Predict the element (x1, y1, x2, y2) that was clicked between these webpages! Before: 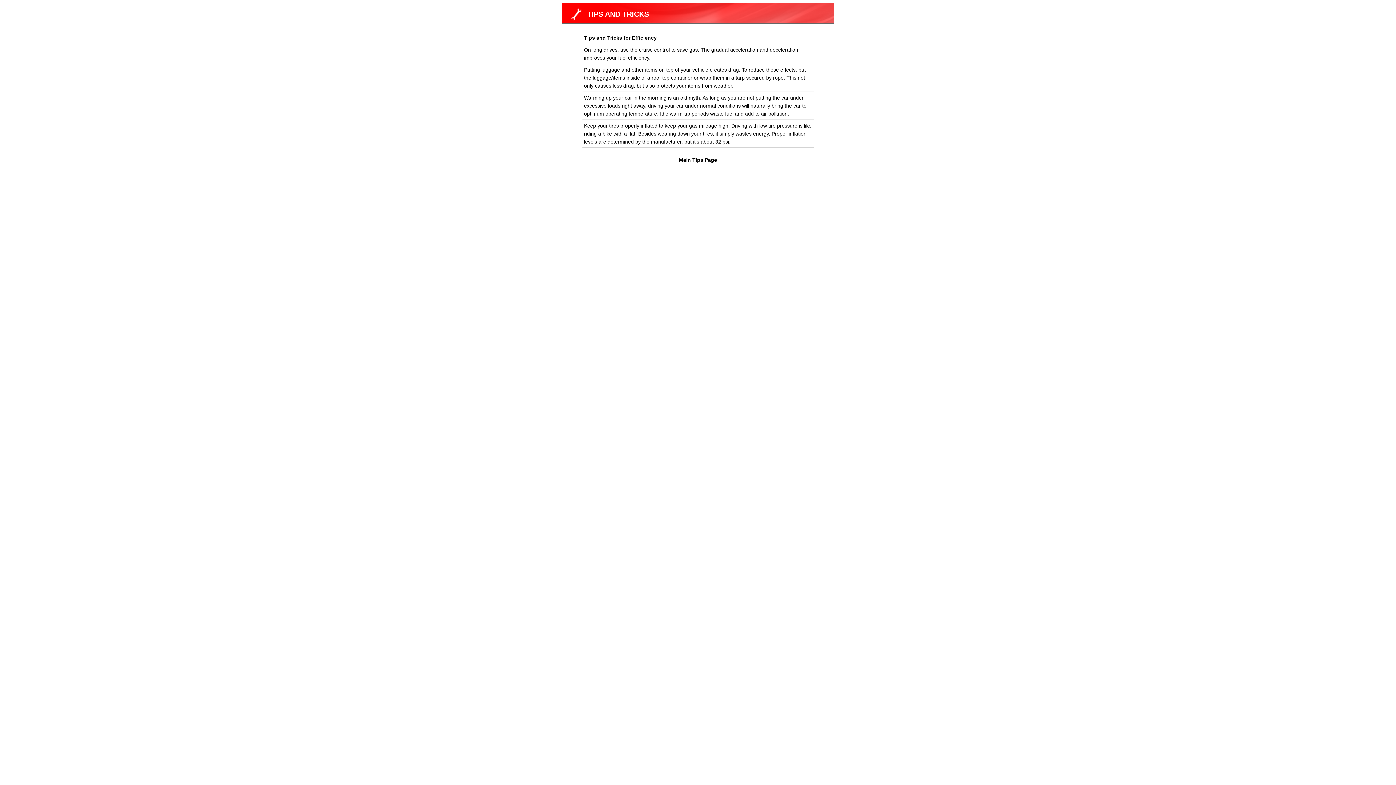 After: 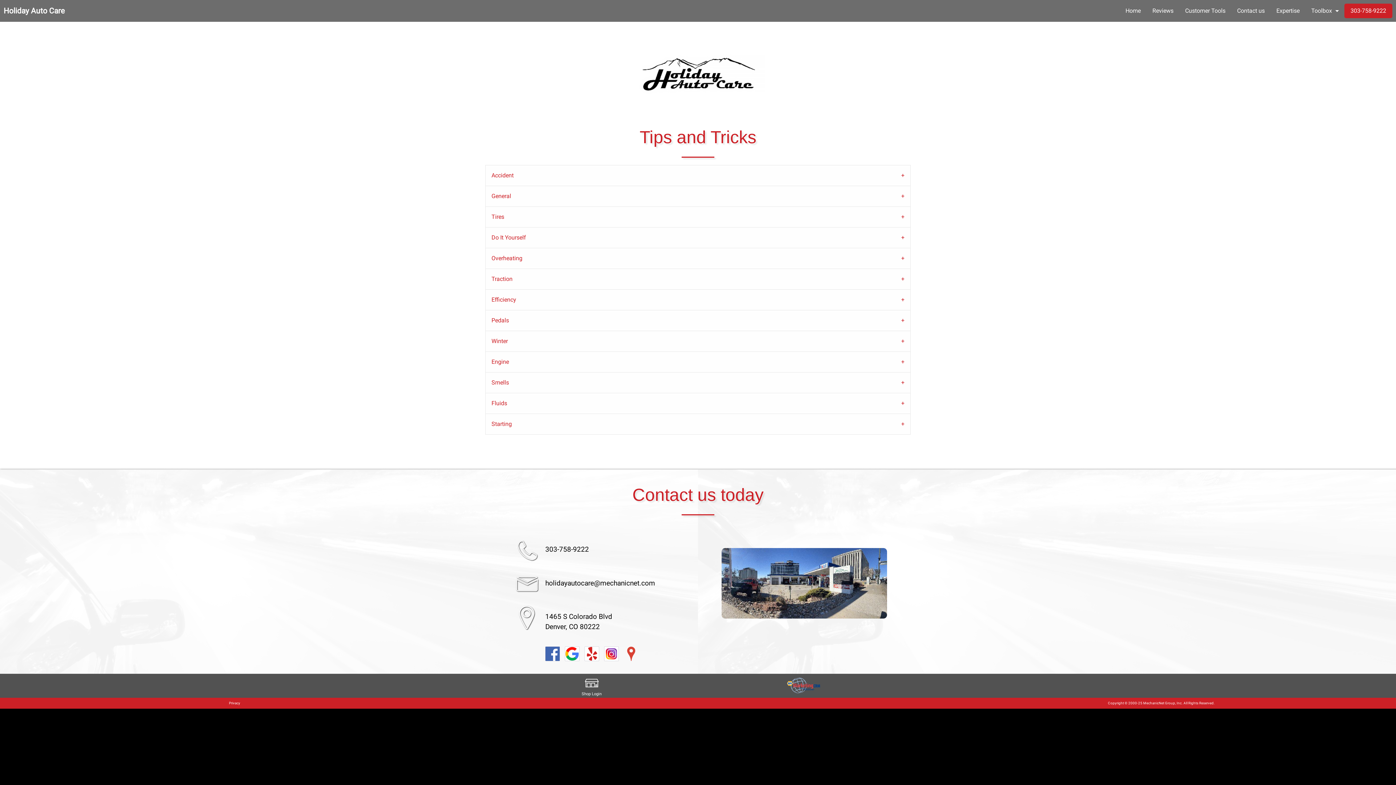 Action: bbox: (679, 157, 717, 162) label: Main Tips Page